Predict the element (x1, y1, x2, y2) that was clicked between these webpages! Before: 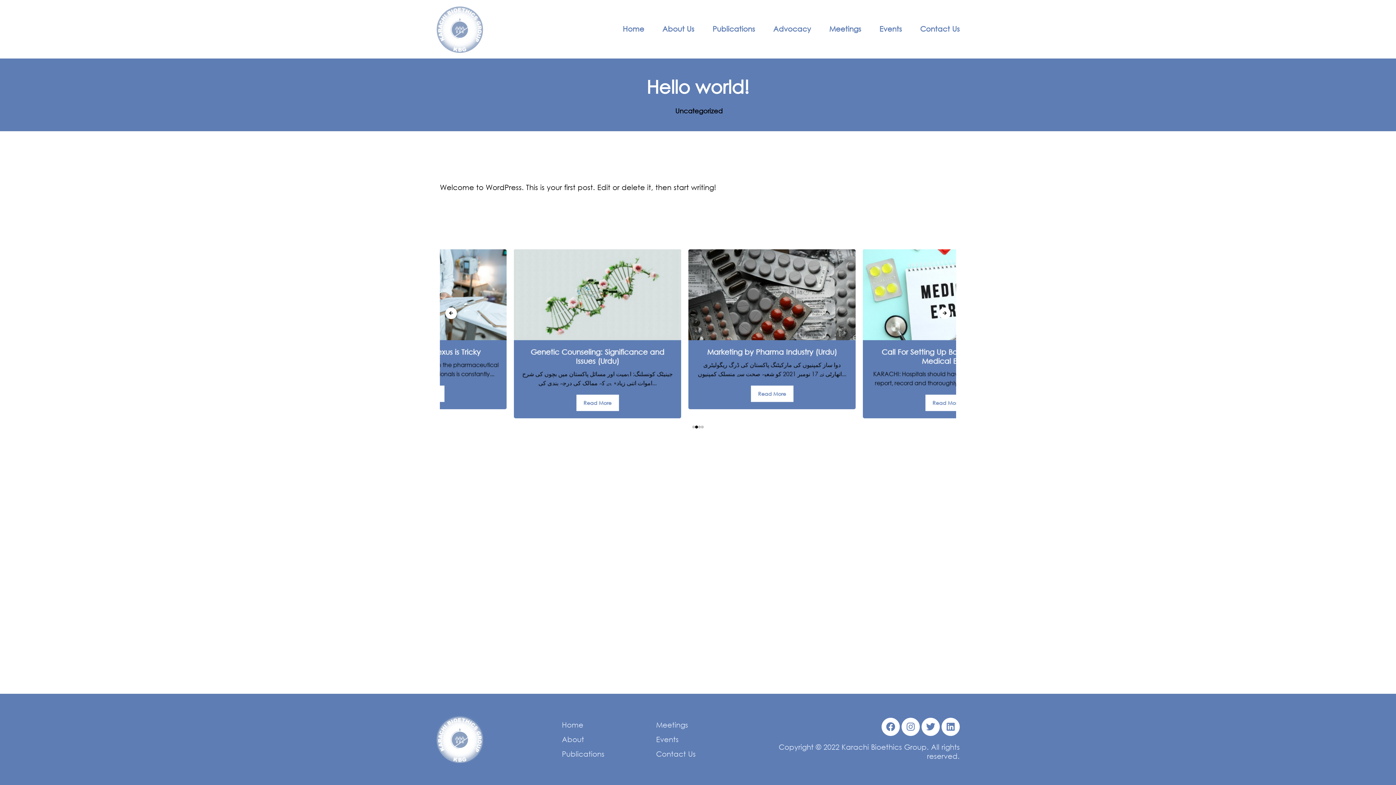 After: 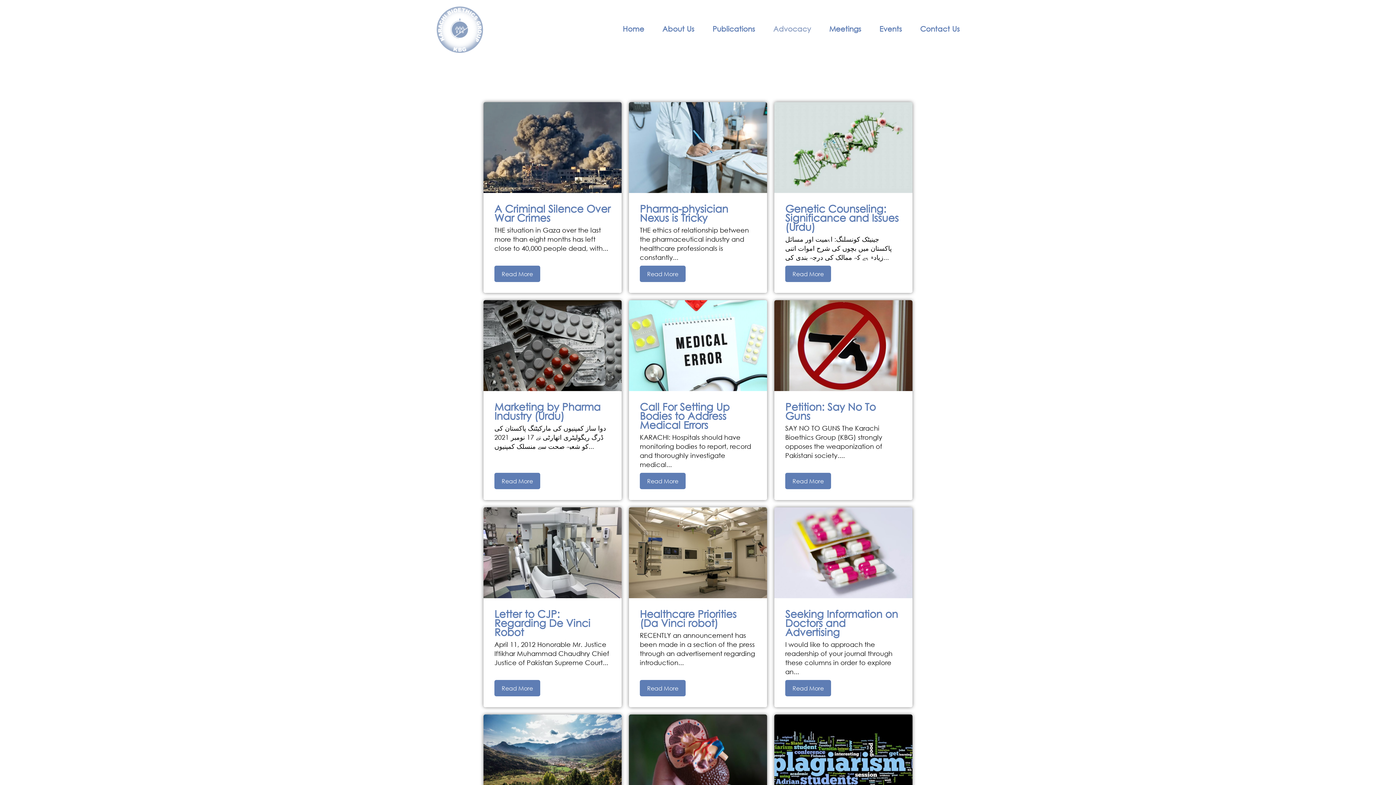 Action: bbox: (773, 25, 811, 32) label: Advocacy